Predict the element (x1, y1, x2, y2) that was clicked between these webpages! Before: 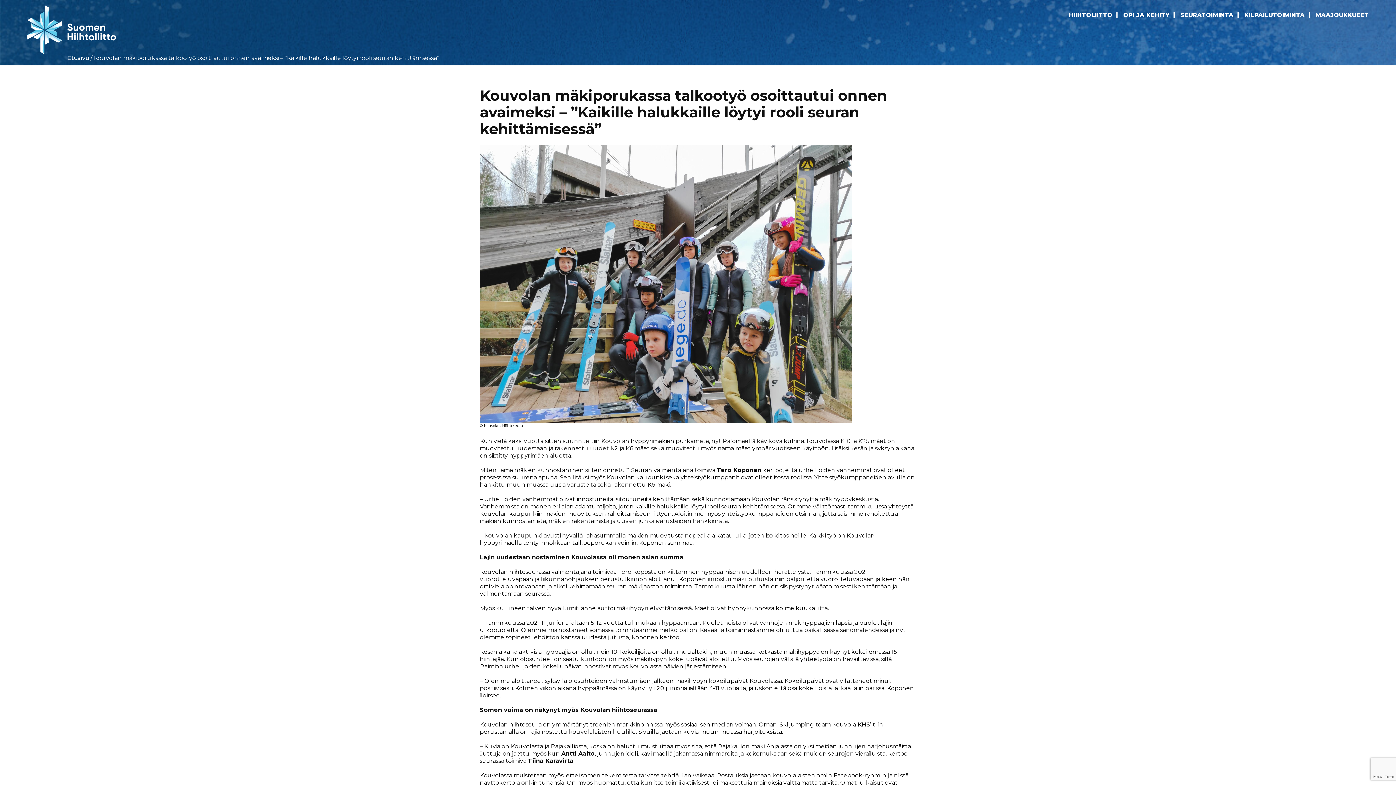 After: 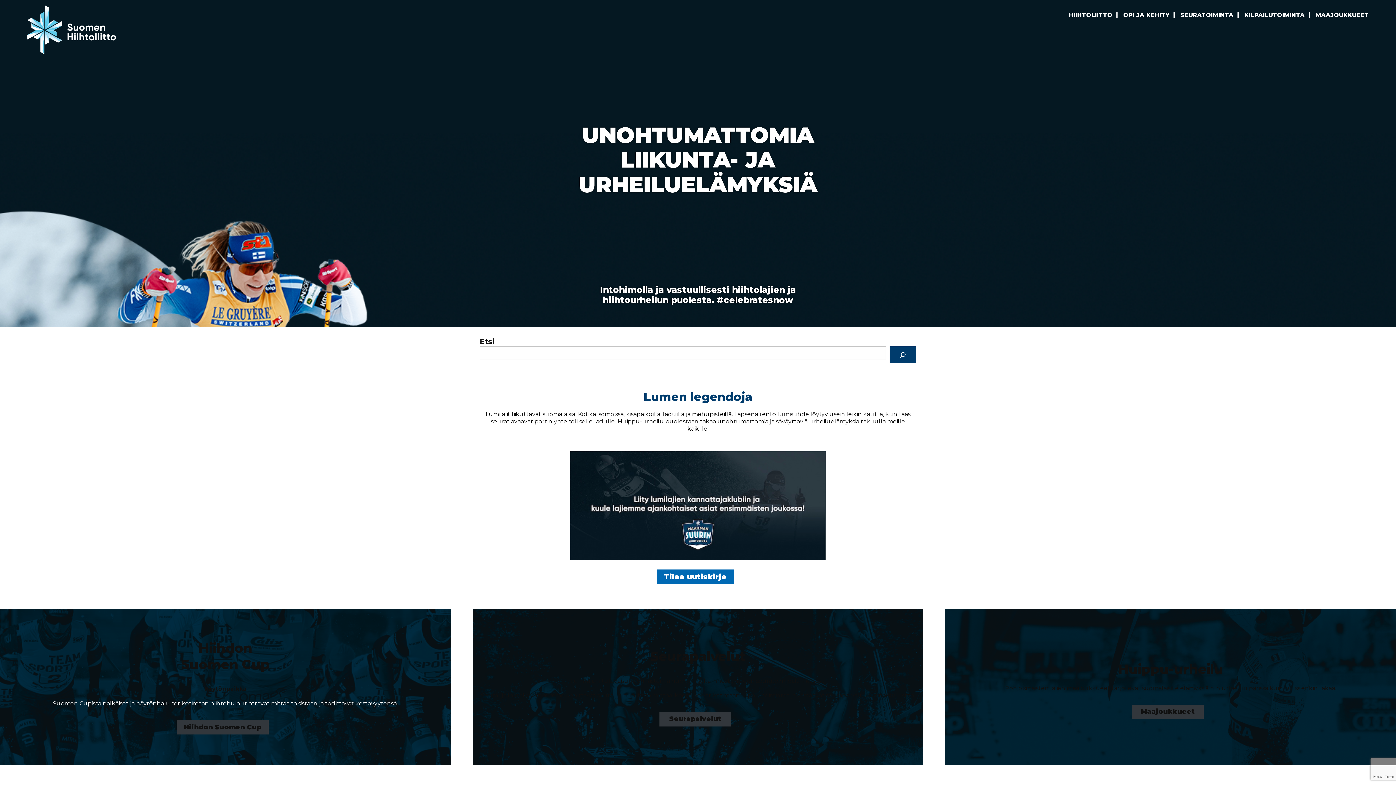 Action: bbox: (27, 27, 116, 31)